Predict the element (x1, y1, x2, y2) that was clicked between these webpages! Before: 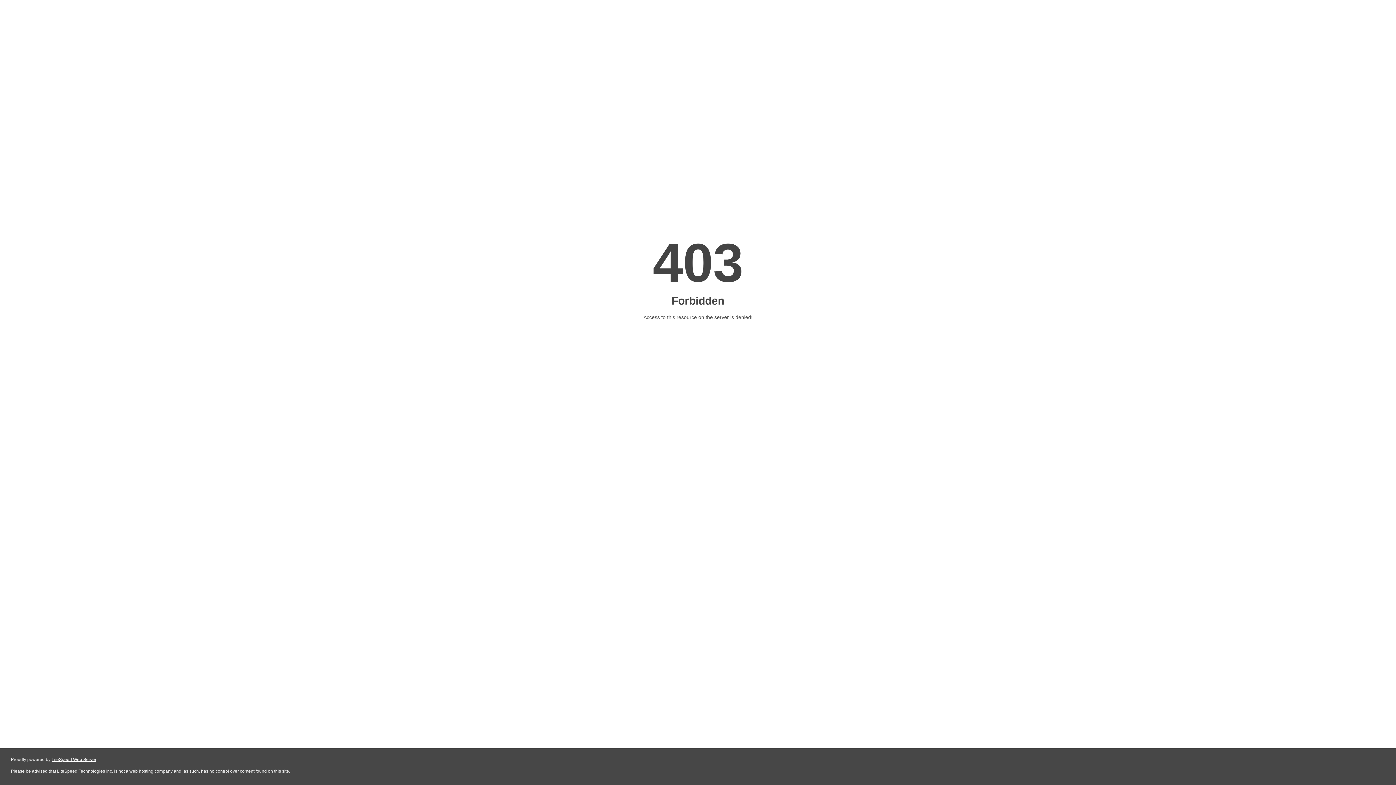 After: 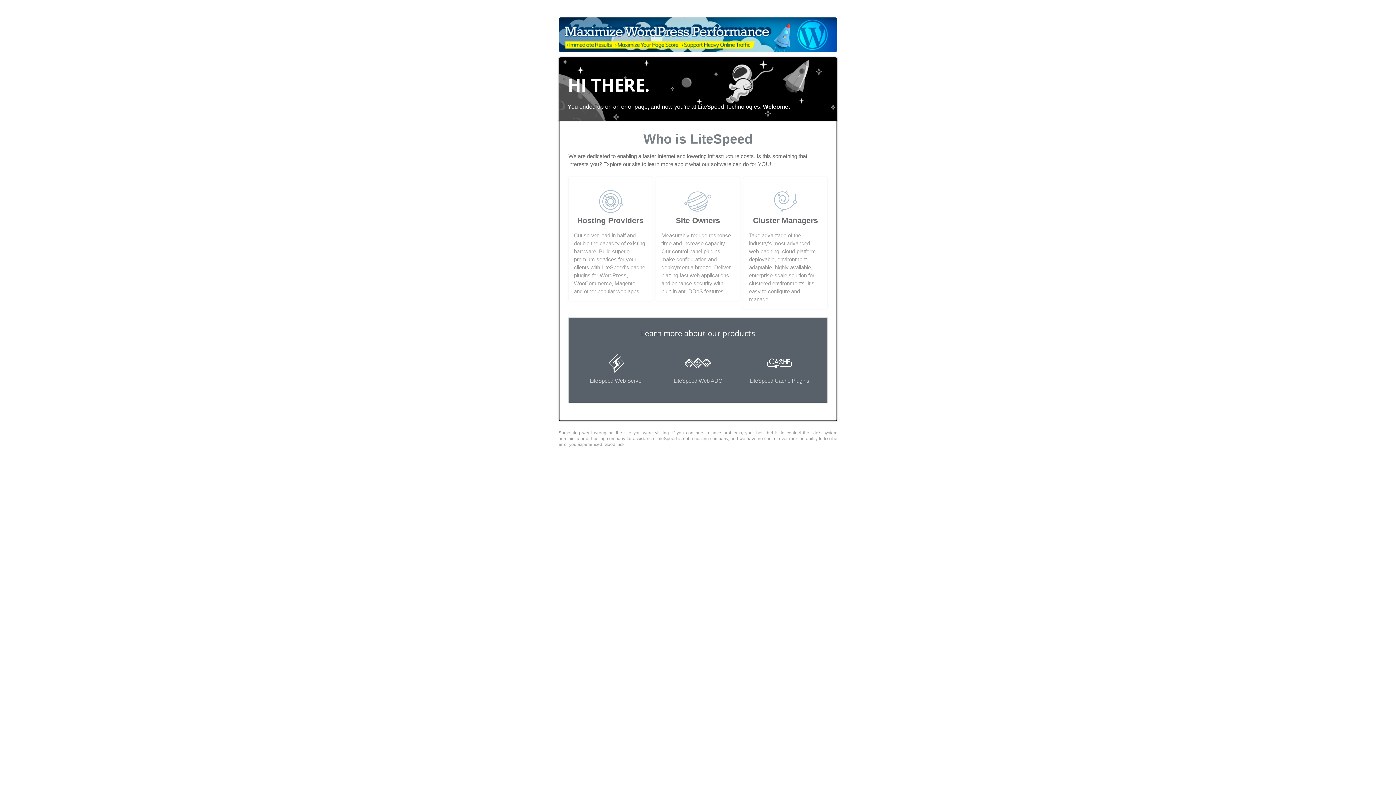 Action: label: LiteSpeed Web Server bbox: (51, 757, 96, 762)